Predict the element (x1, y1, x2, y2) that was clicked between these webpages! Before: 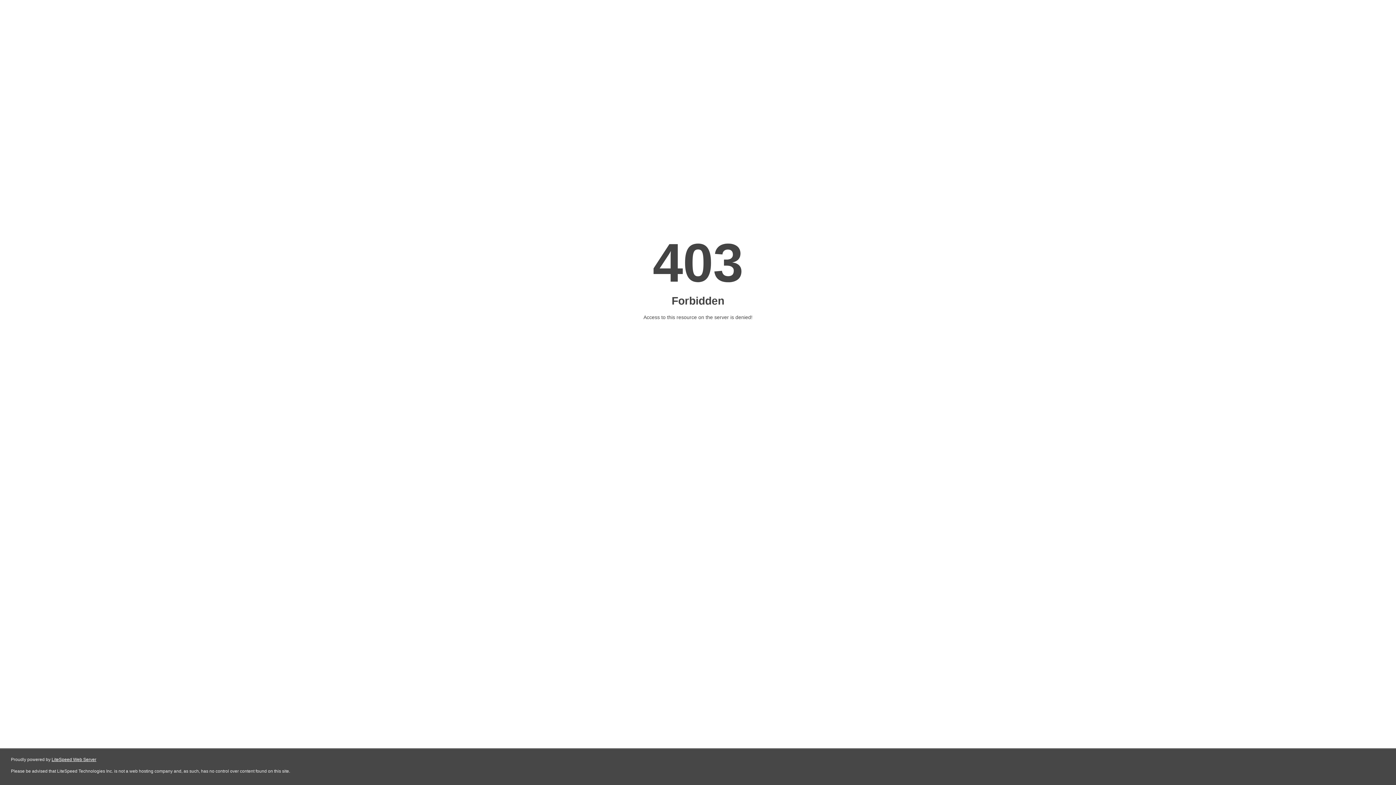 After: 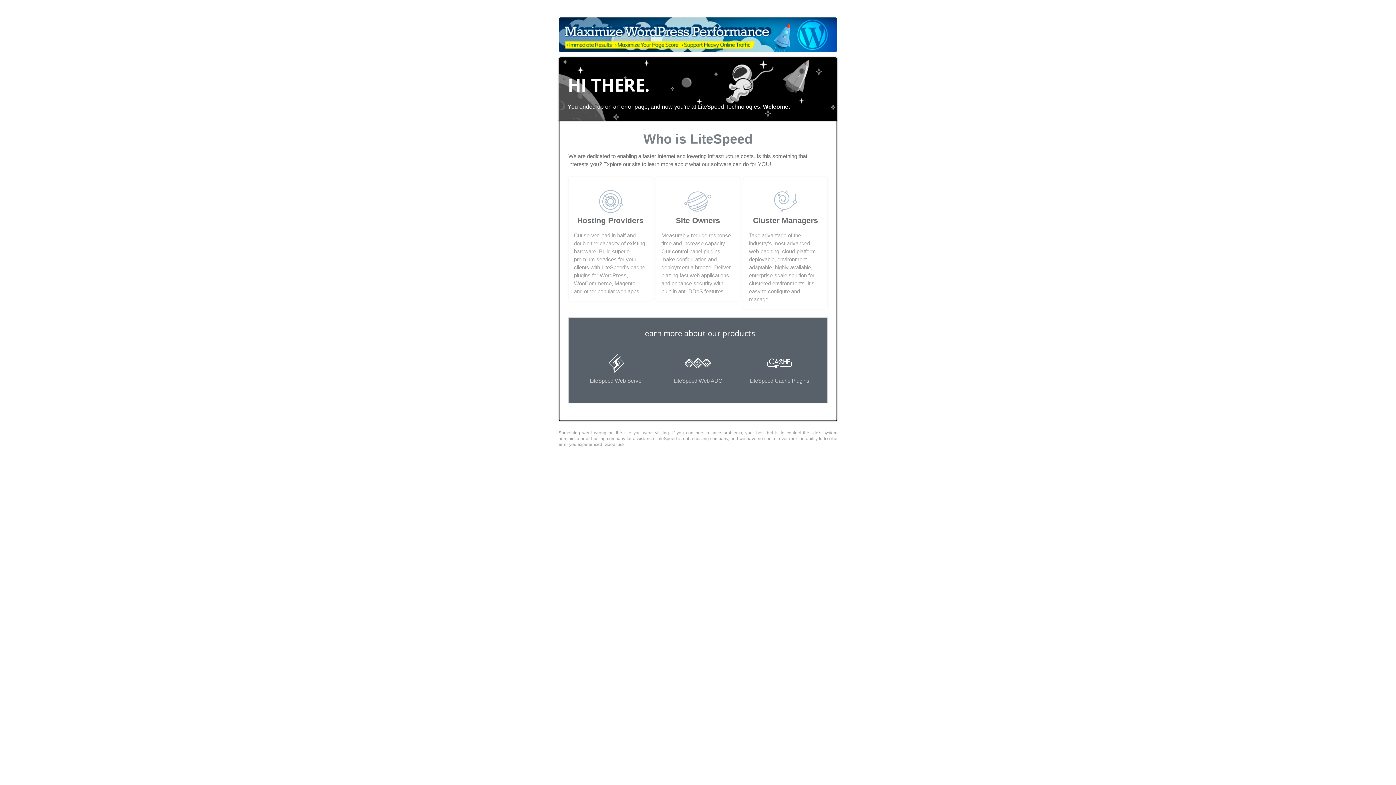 Action: bbox: (51, 757, 96, 762) label: LiteSpeed Web Server